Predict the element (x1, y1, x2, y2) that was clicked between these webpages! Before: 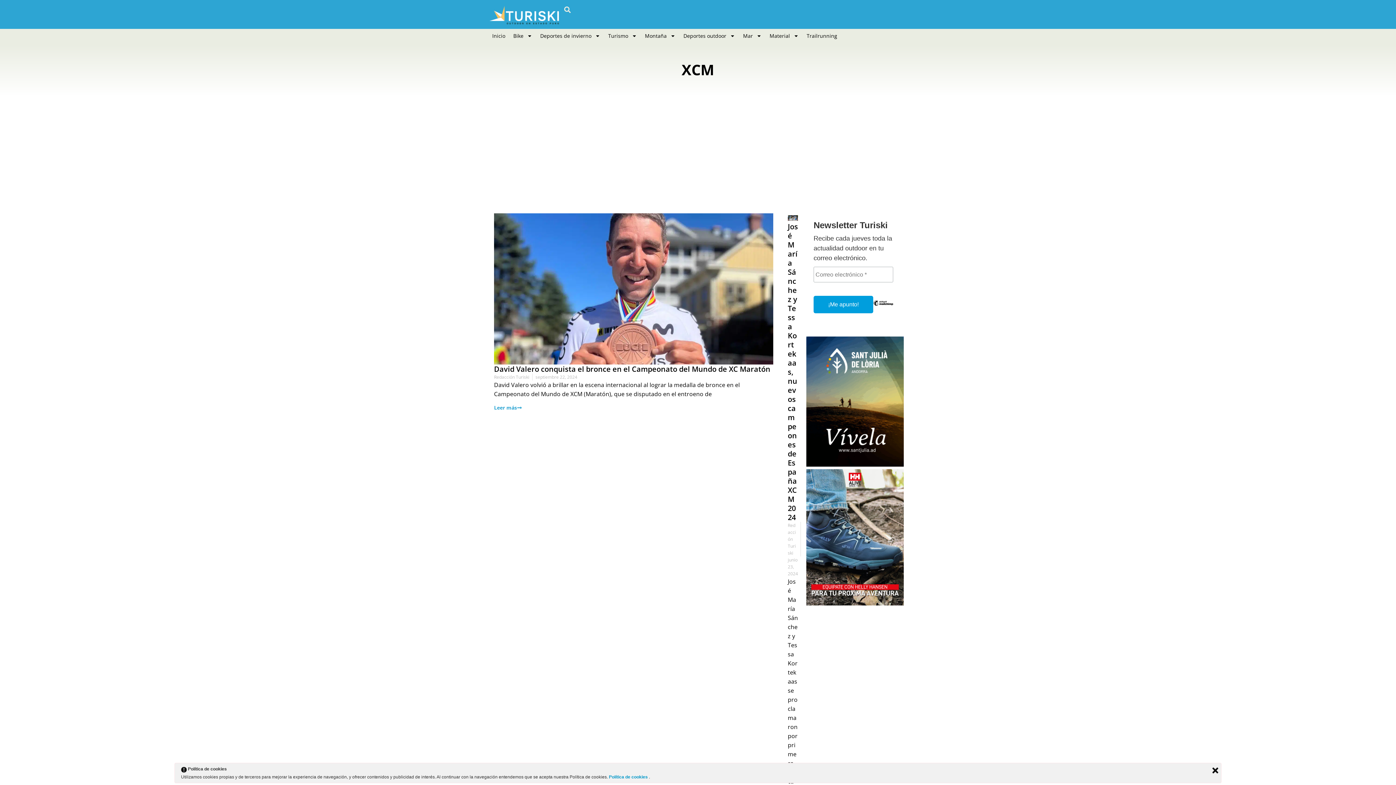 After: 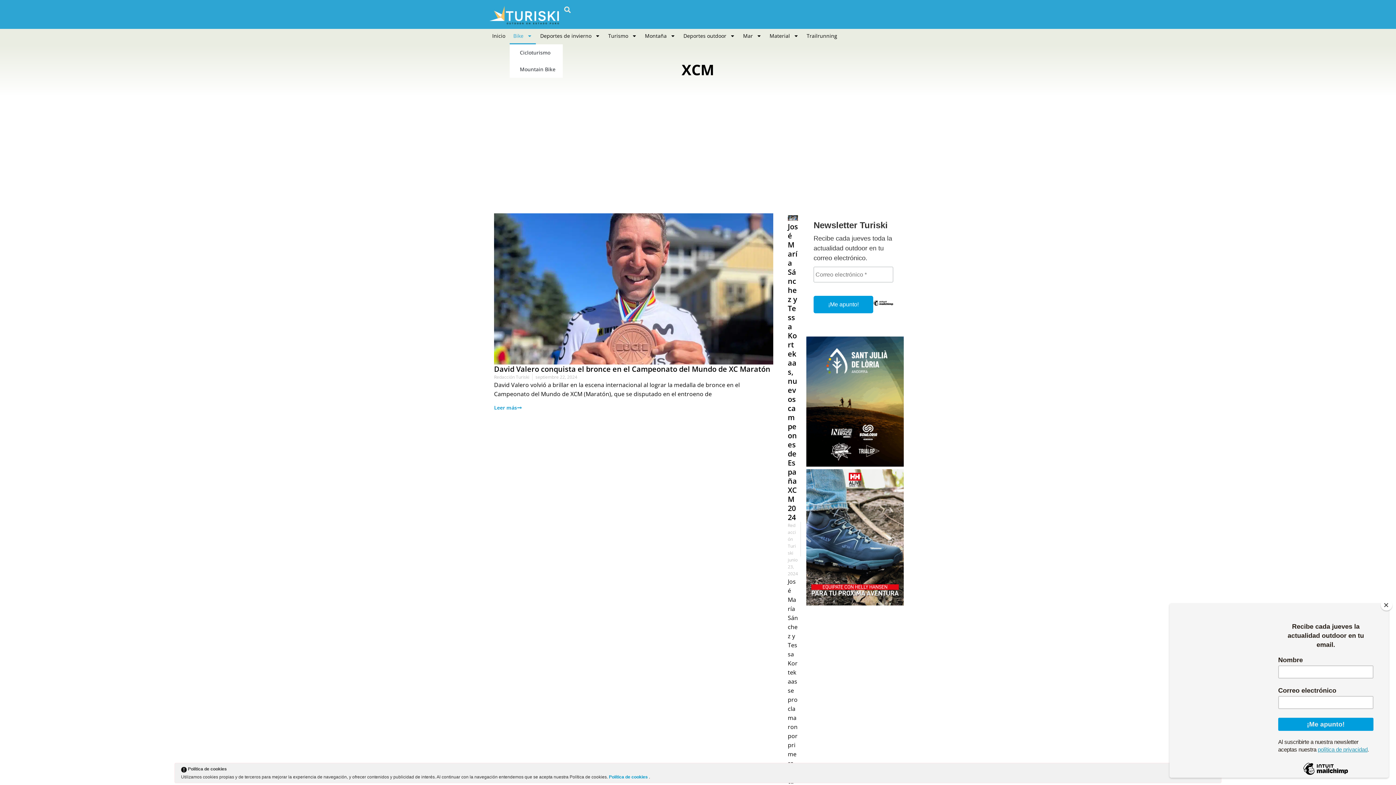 Action: label: Bike bbox: (509, 27, 536, 44)